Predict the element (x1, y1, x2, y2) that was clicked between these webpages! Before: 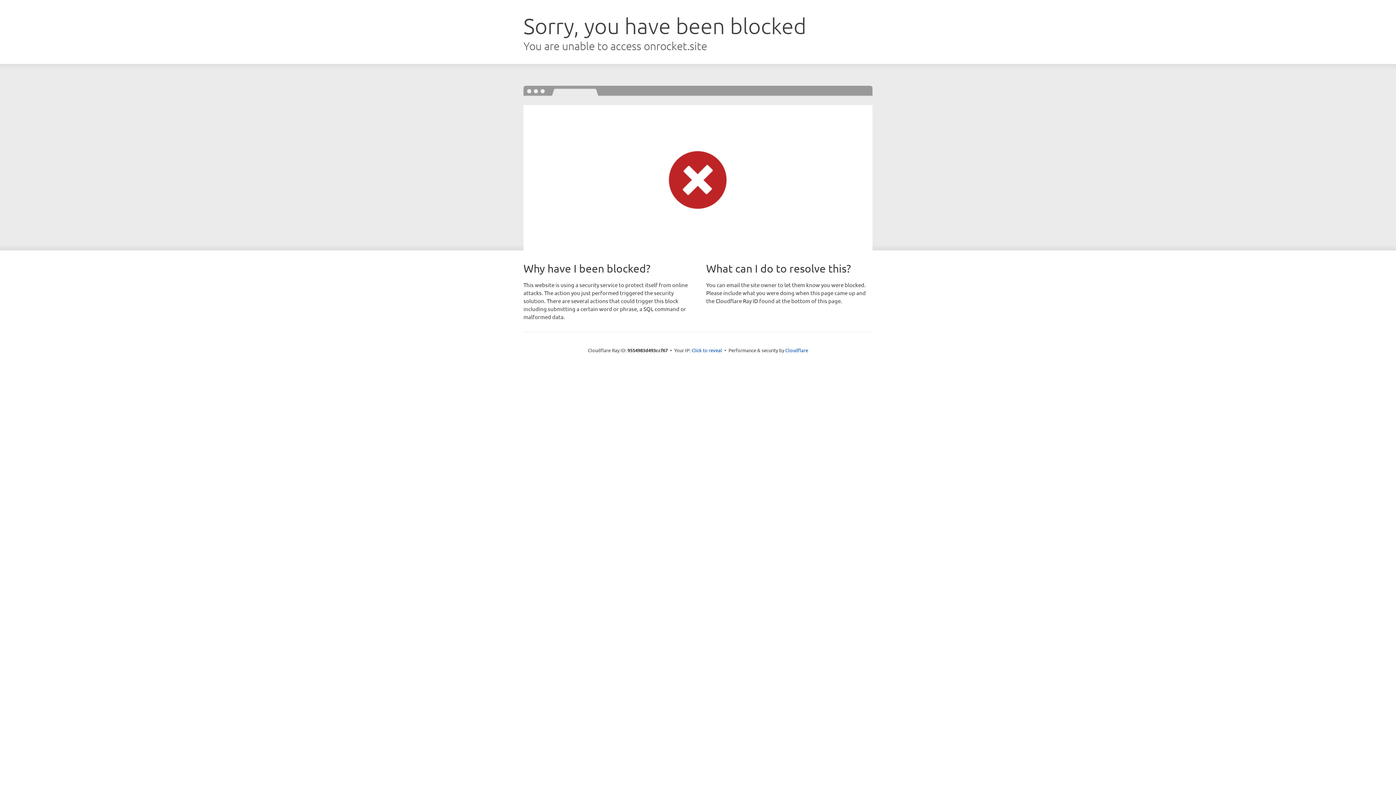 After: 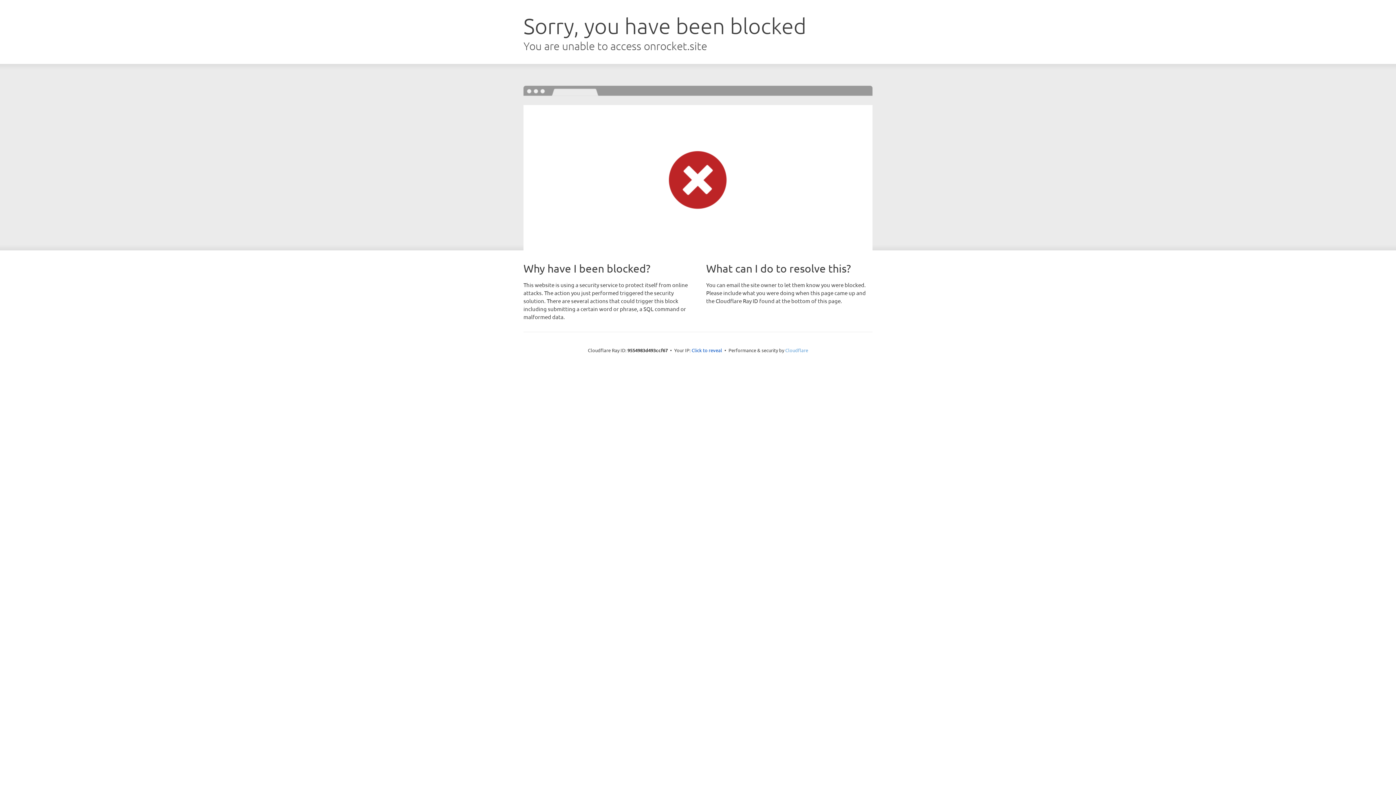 Action: bbox: (785, 347, 808, 353) label: Cloudflare